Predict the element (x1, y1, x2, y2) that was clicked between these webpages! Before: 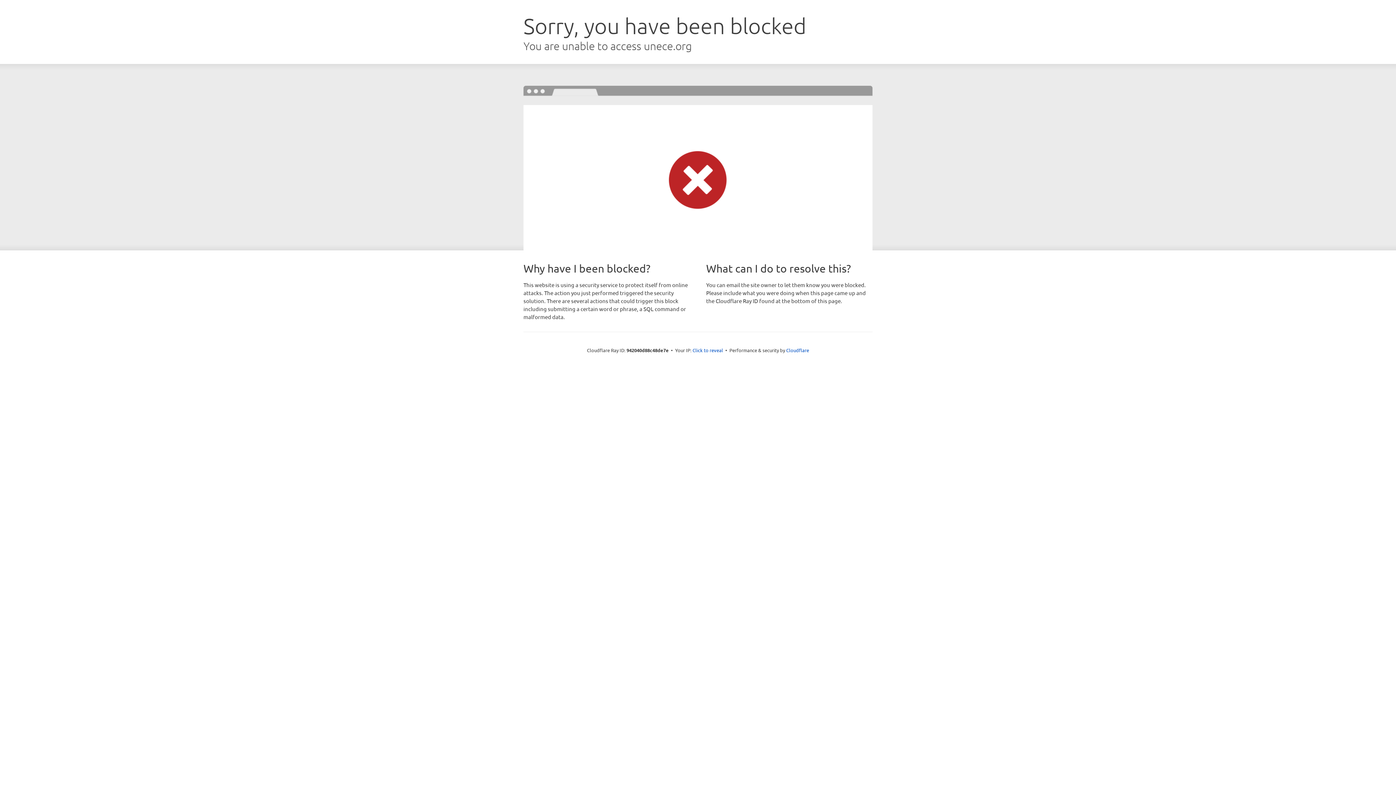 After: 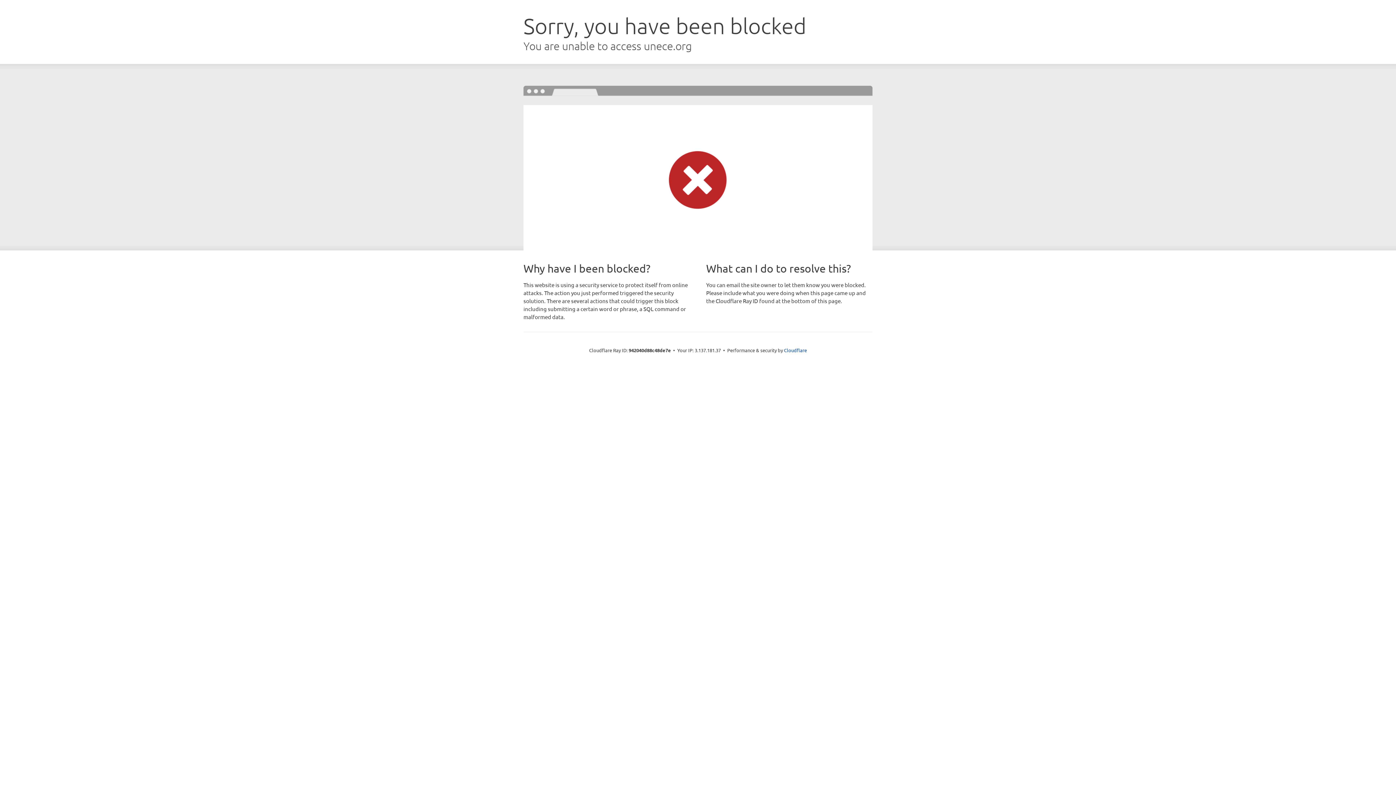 Action: label: Click to reveal bbox: (692, 346, 723, 353)